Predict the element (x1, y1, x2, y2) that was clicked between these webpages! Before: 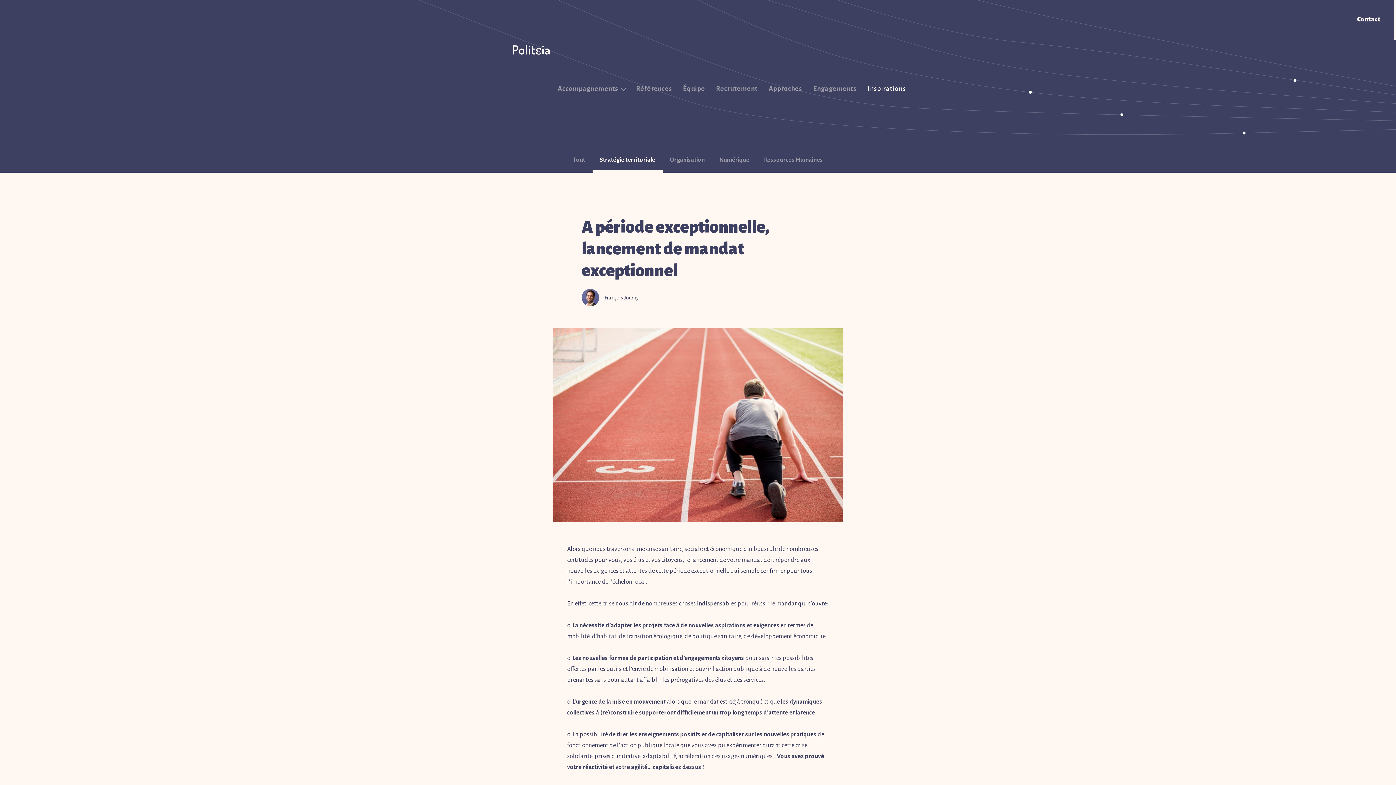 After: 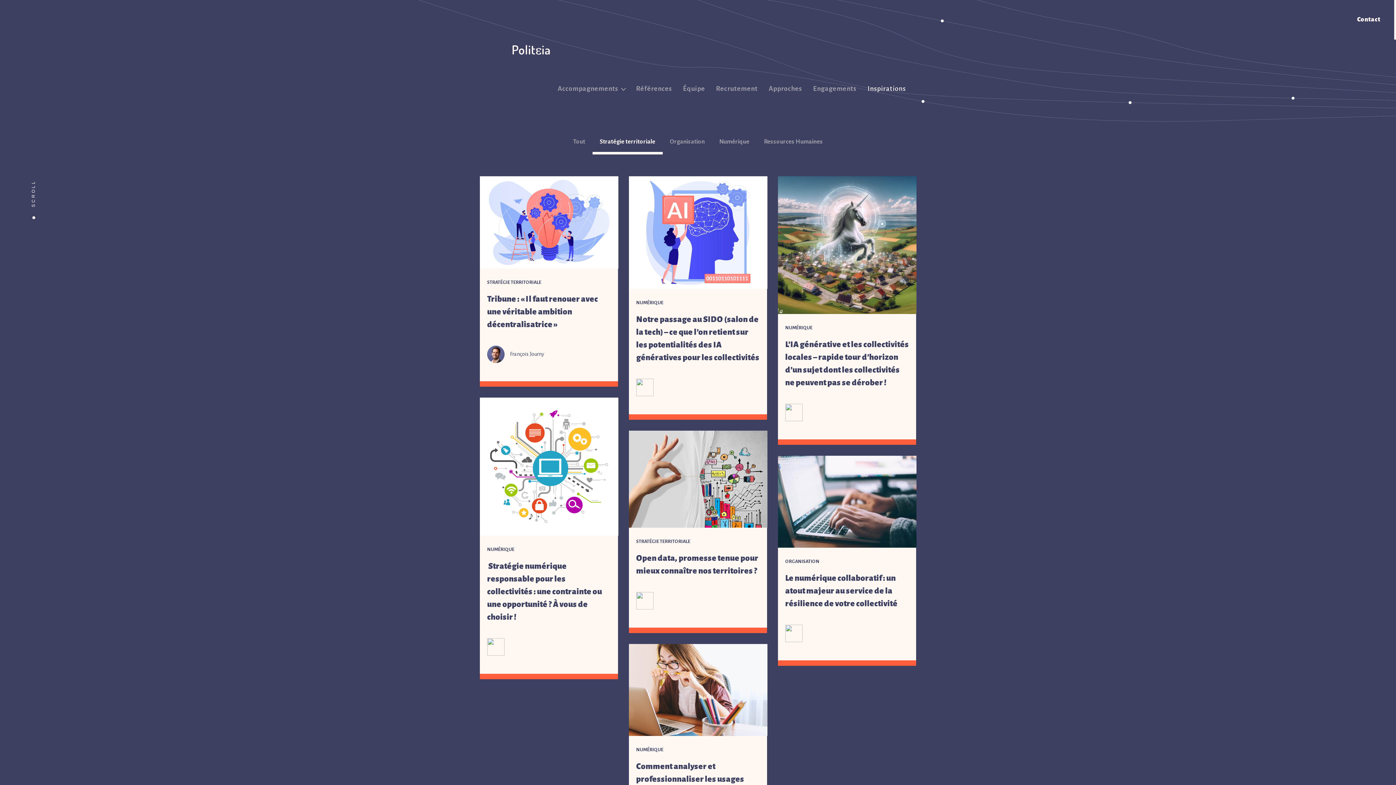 Action: label: Numérique bbox: (712, 147, 756, 172)